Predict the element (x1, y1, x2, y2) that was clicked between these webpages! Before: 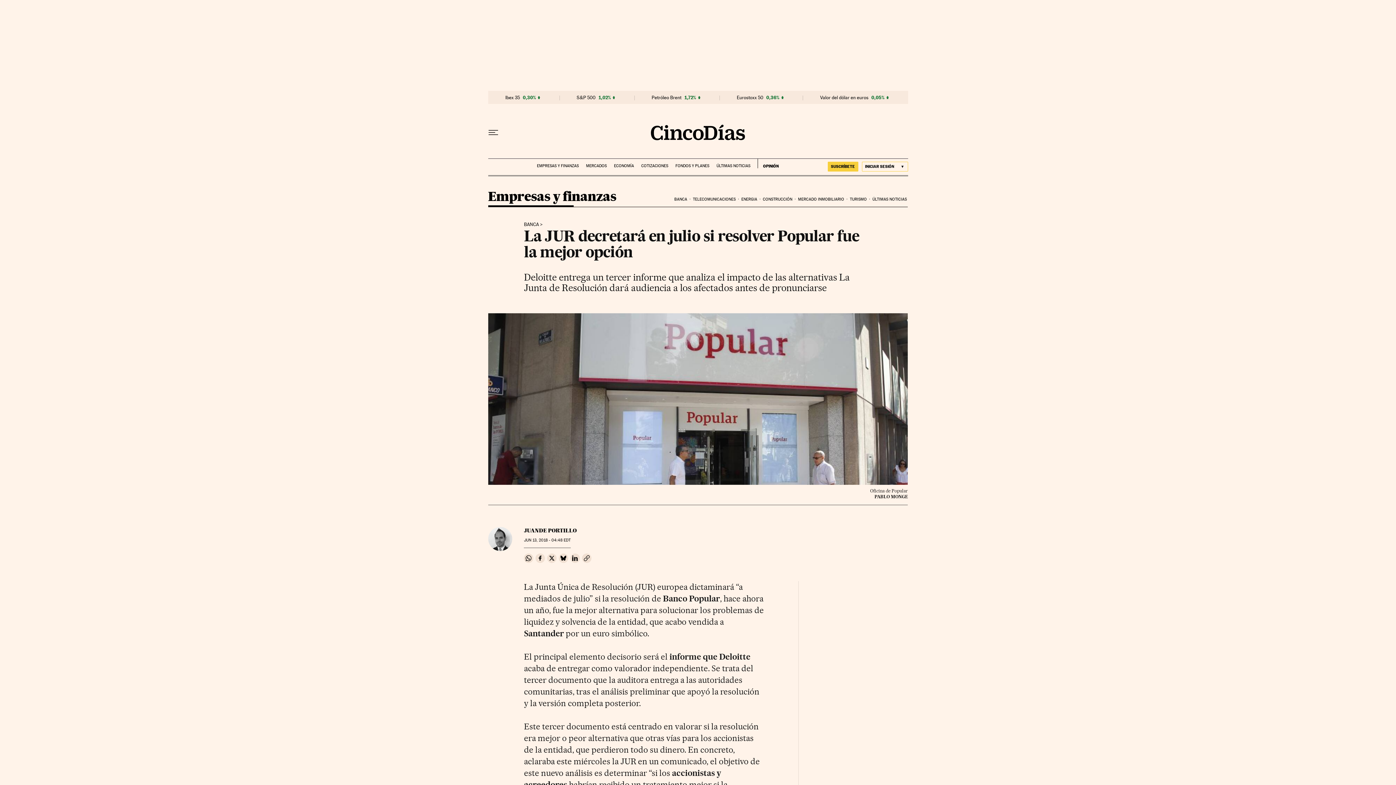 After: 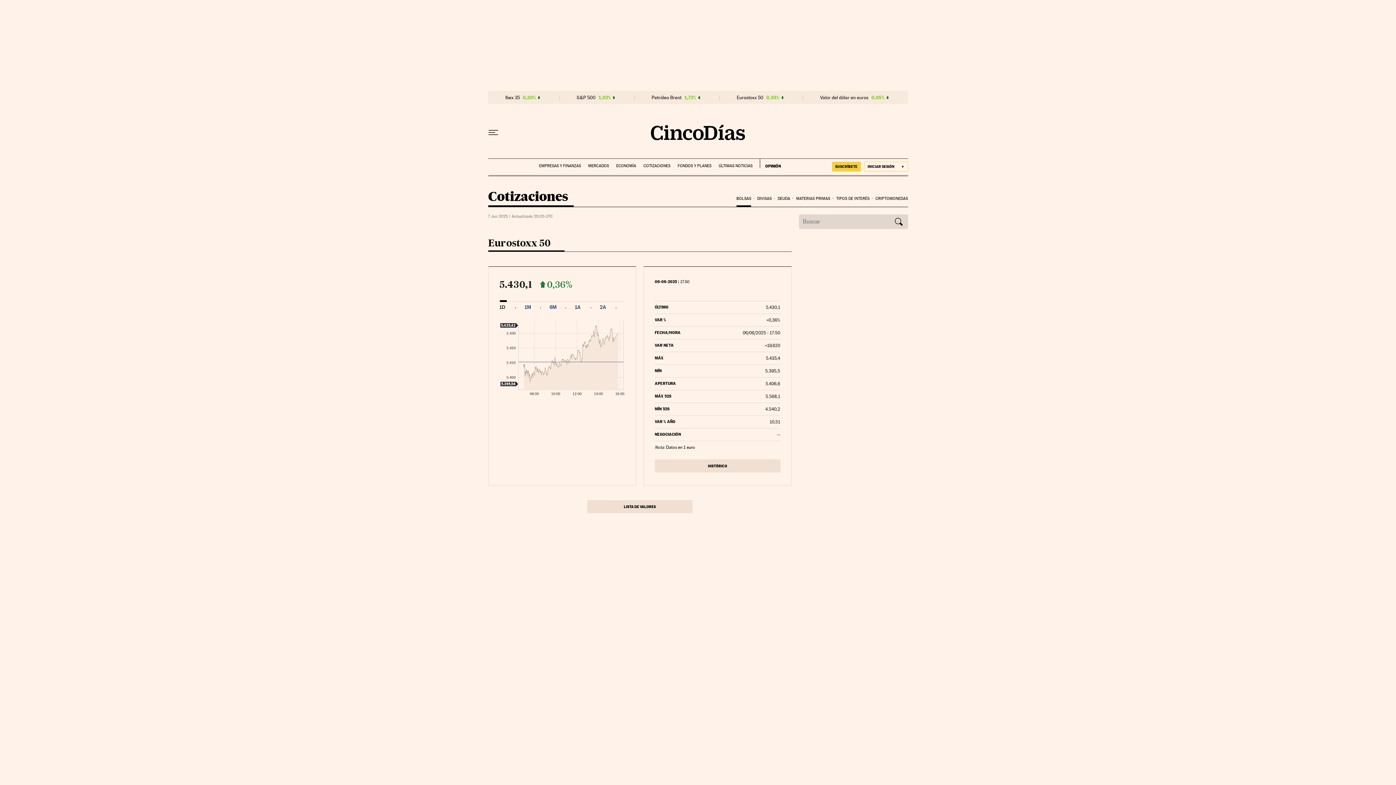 Action: bbox: (736, 94, 763, 100) label: Eurostoxx 50